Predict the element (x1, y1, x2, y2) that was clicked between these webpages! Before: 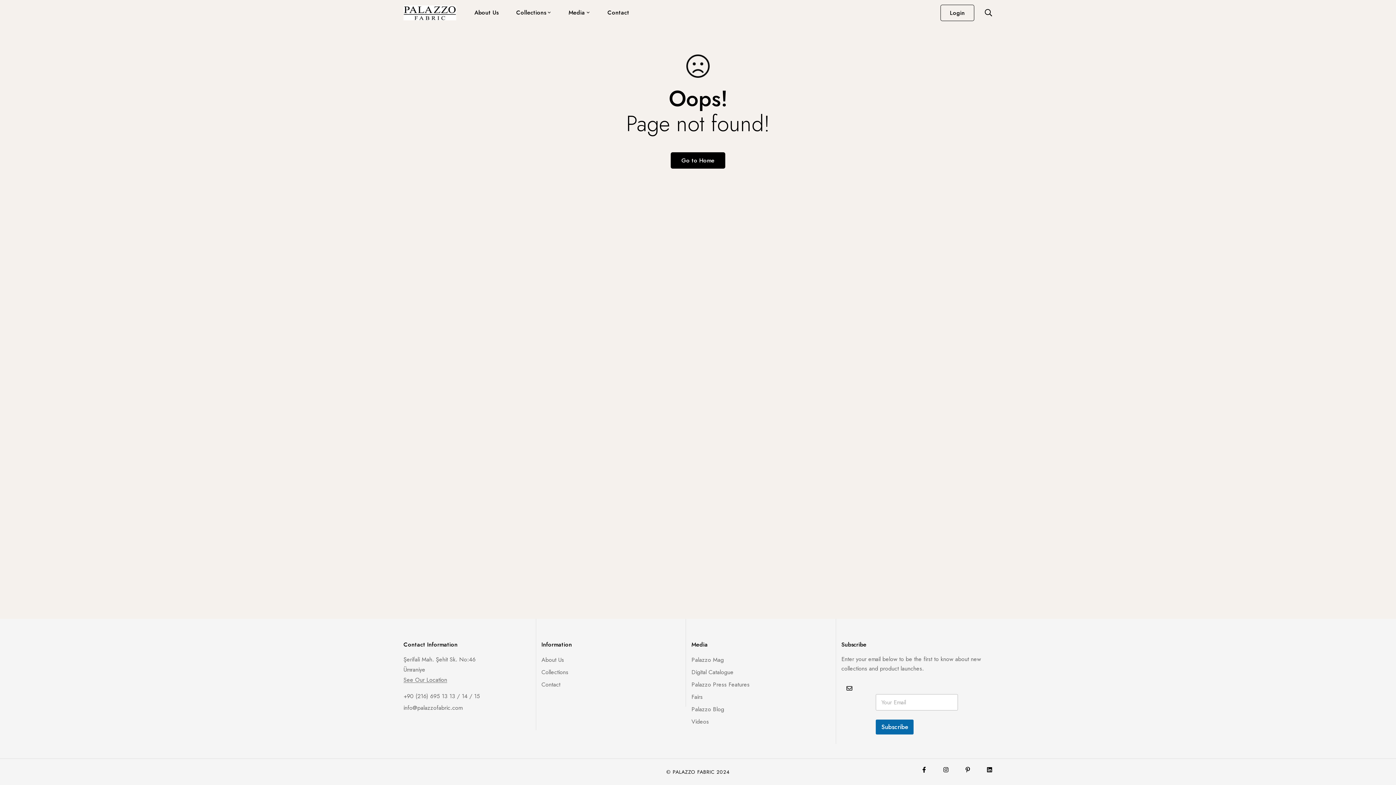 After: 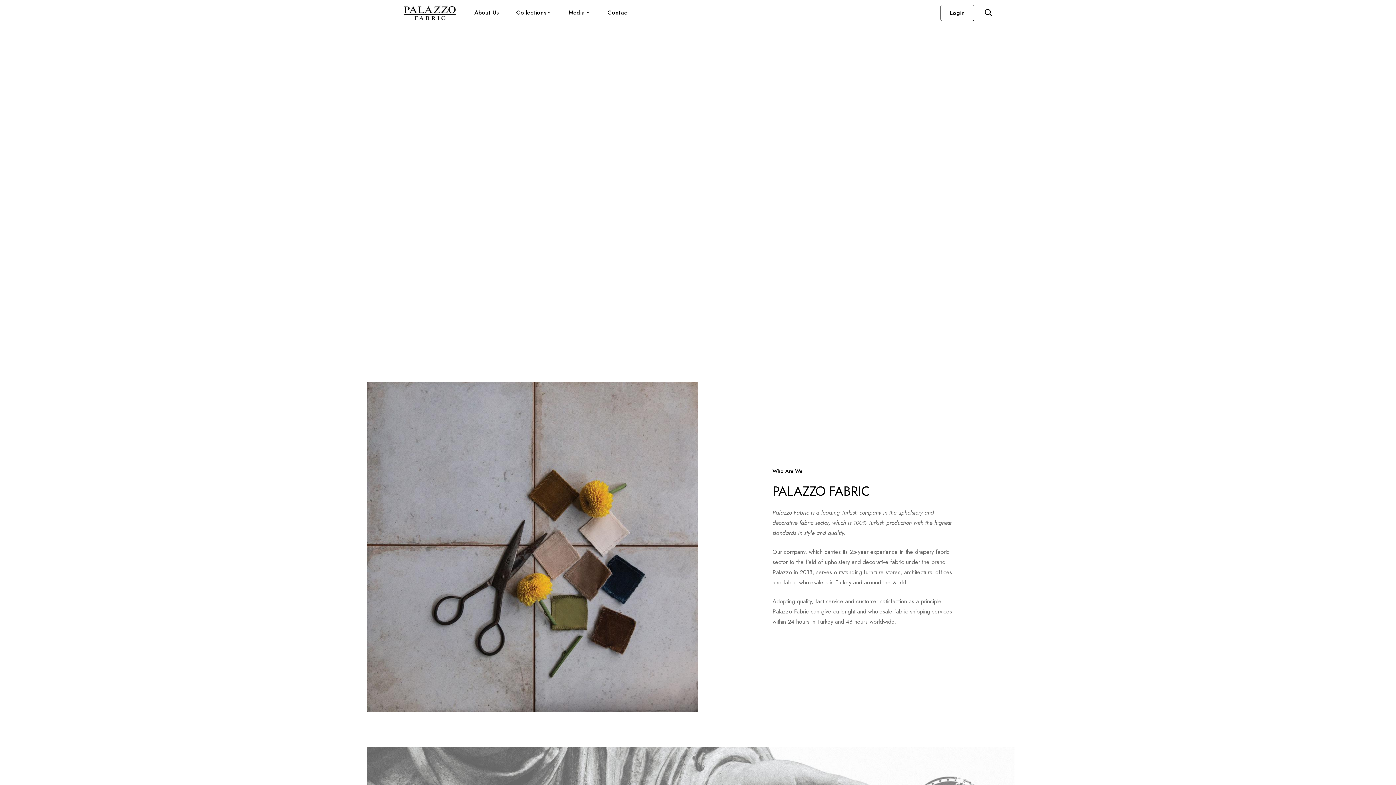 Action: bbox: (466, 0, 506, 25) label: About Us